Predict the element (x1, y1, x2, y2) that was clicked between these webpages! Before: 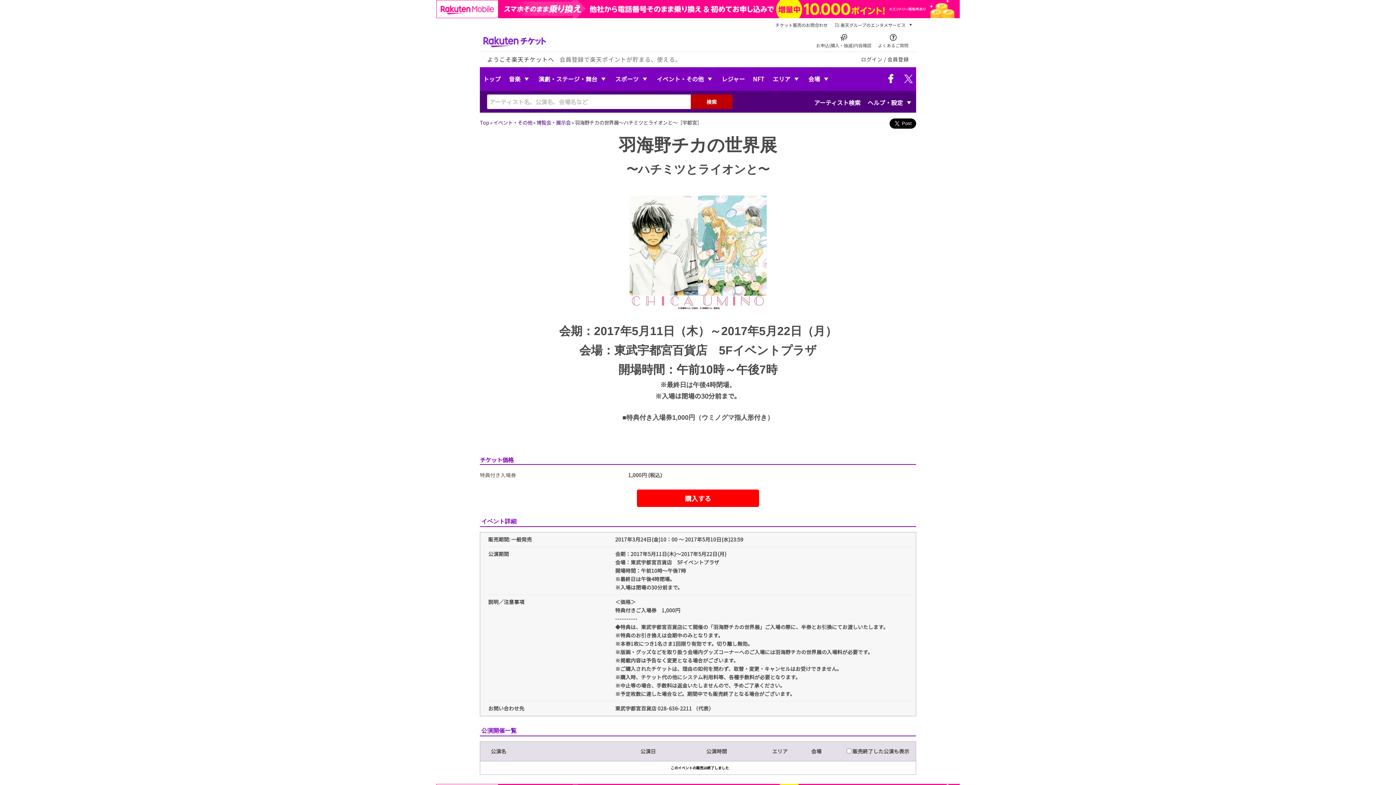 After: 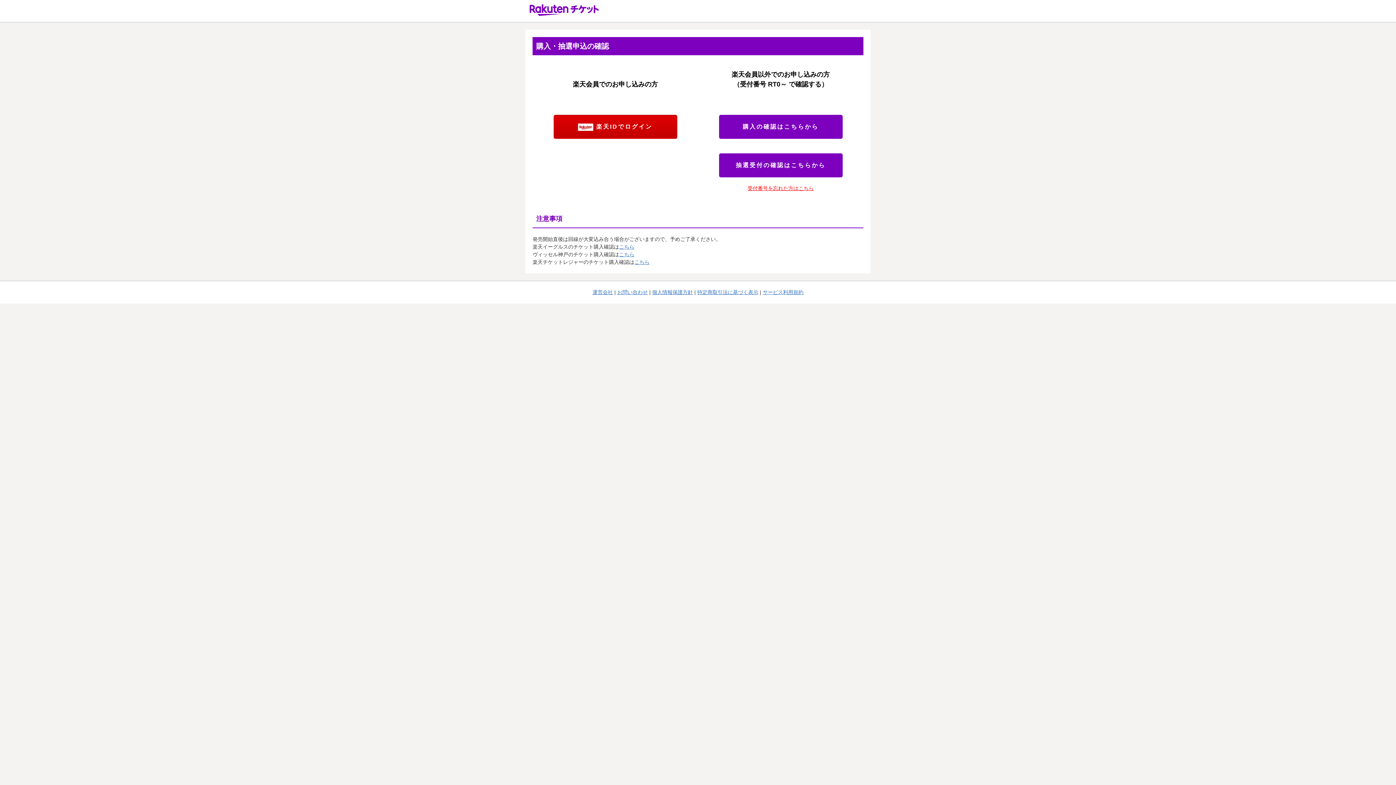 Action: bbox: (816, 30, 871, 51) label: お申込(購入・抽選)内容確認